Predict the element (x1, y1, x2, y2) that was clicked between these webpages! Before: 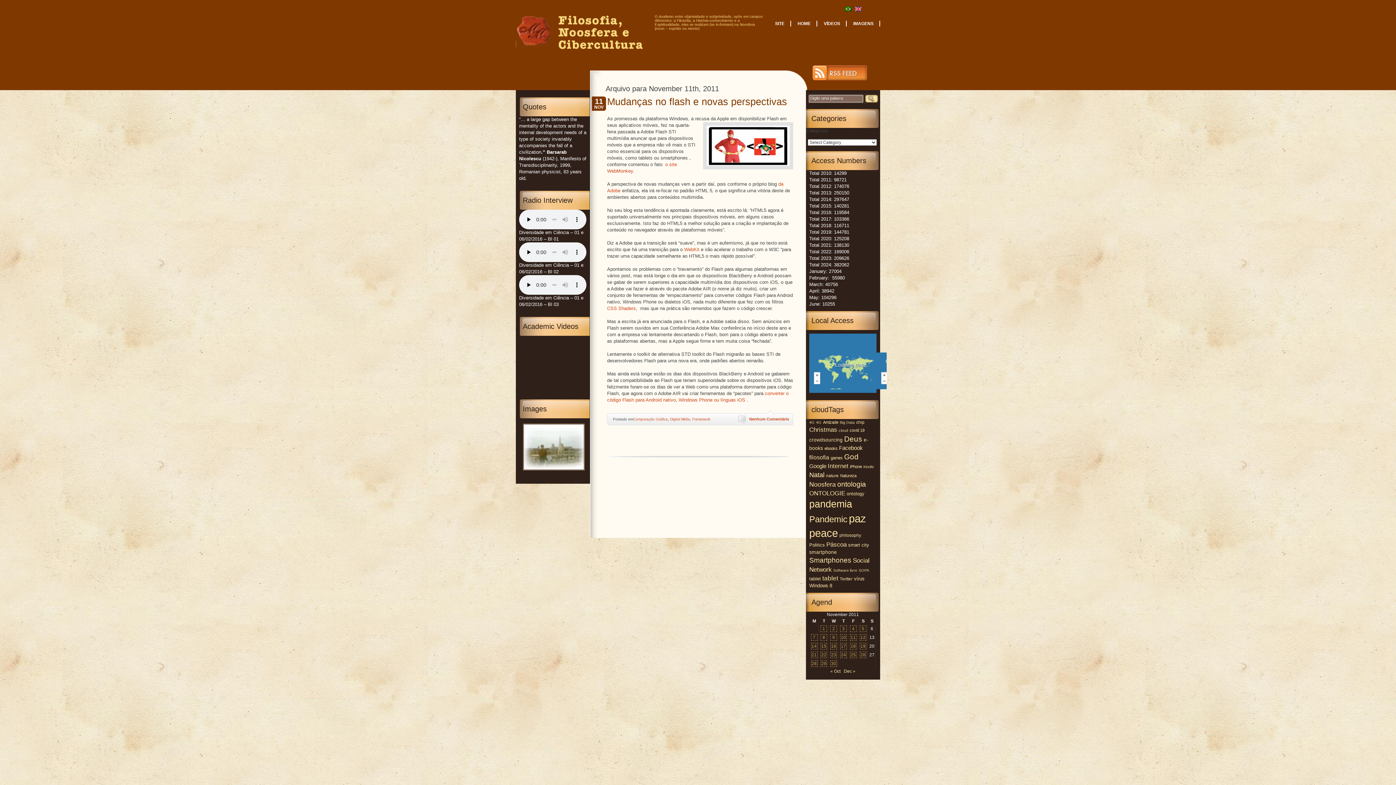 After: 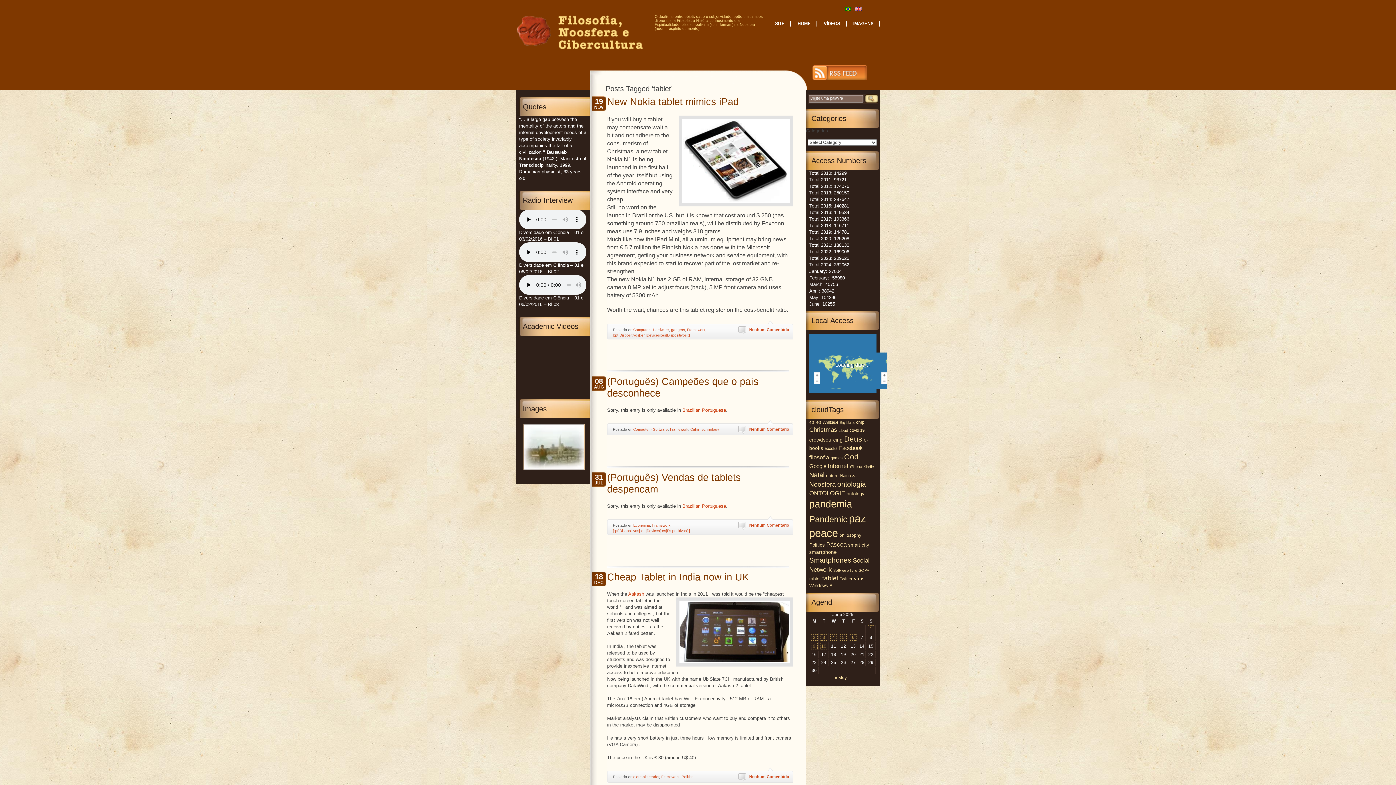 Action: label: tablet (33 items) bbox: (822, 574, 838, 582)